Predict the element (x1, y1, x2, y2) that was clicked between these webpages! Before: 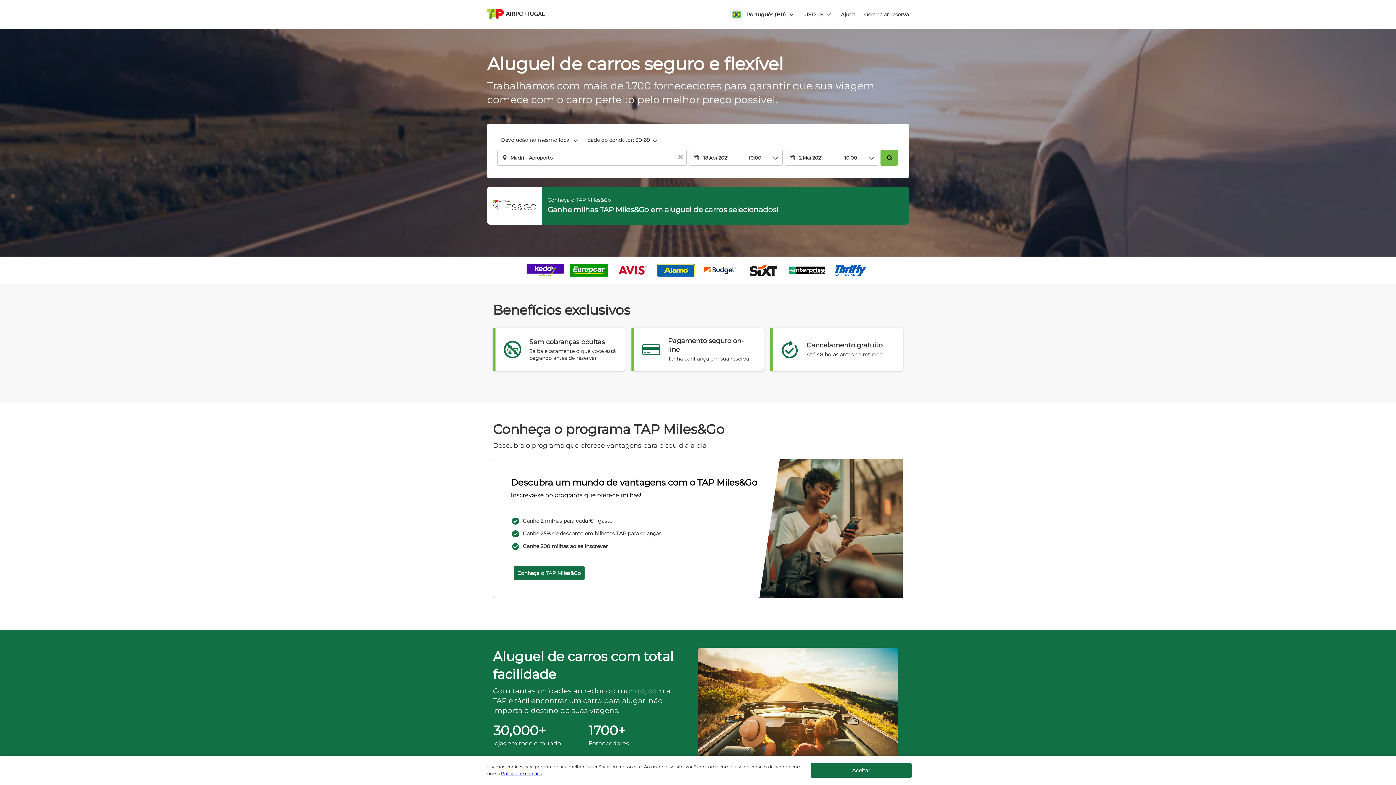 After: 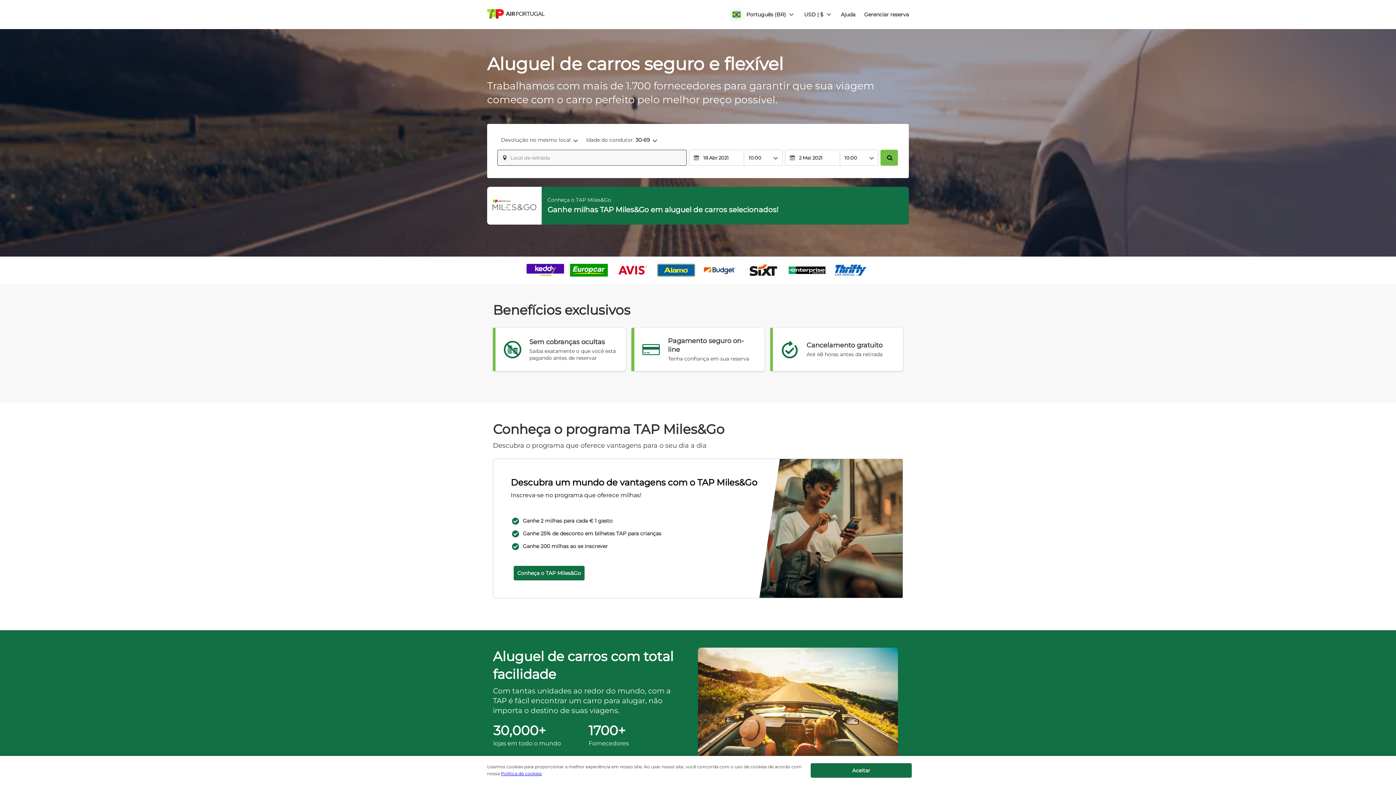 Action: label: Limpar bbox: (675, 150, 686, 165)